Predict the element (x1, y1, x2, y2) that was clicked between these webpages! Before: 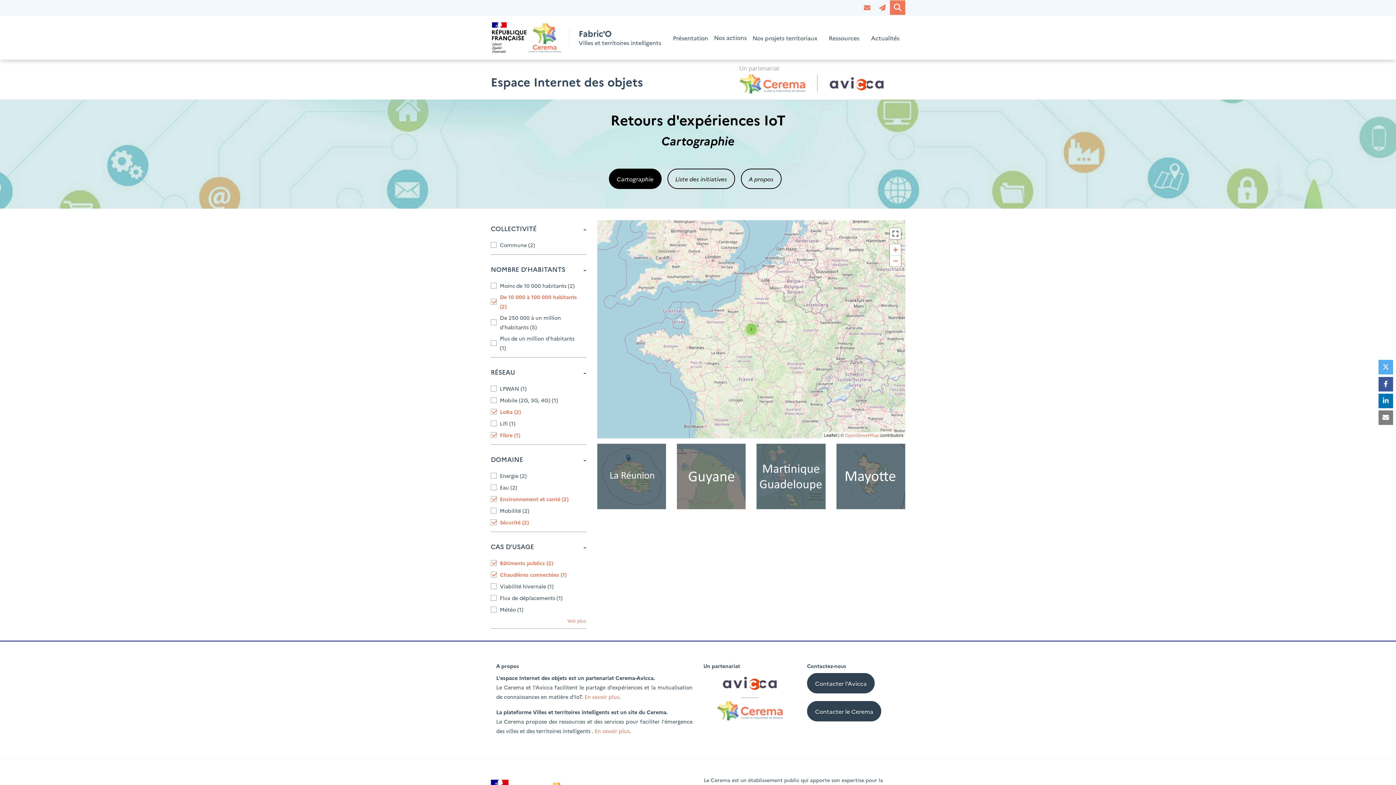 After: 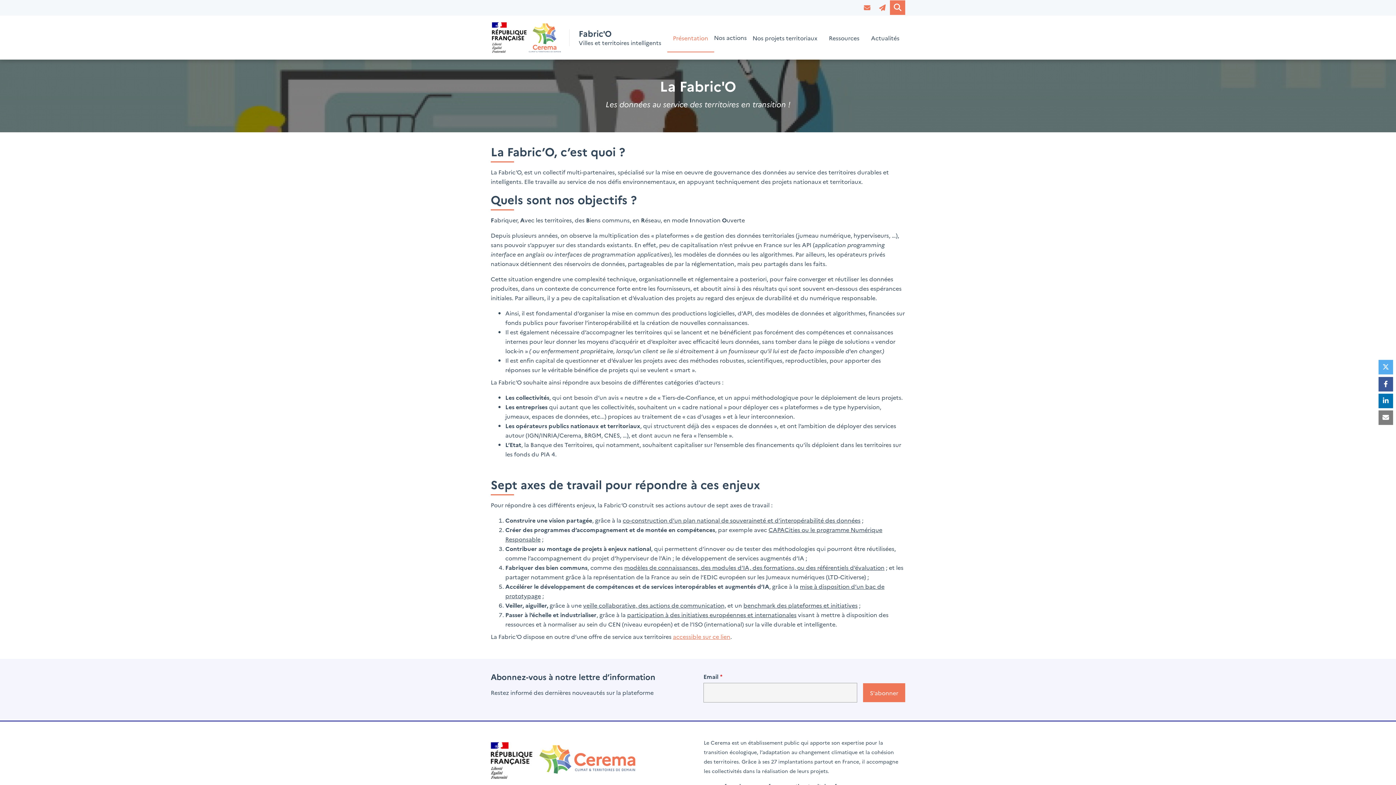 Action: bbox: (667, 28, 714, 46) label: Présentation